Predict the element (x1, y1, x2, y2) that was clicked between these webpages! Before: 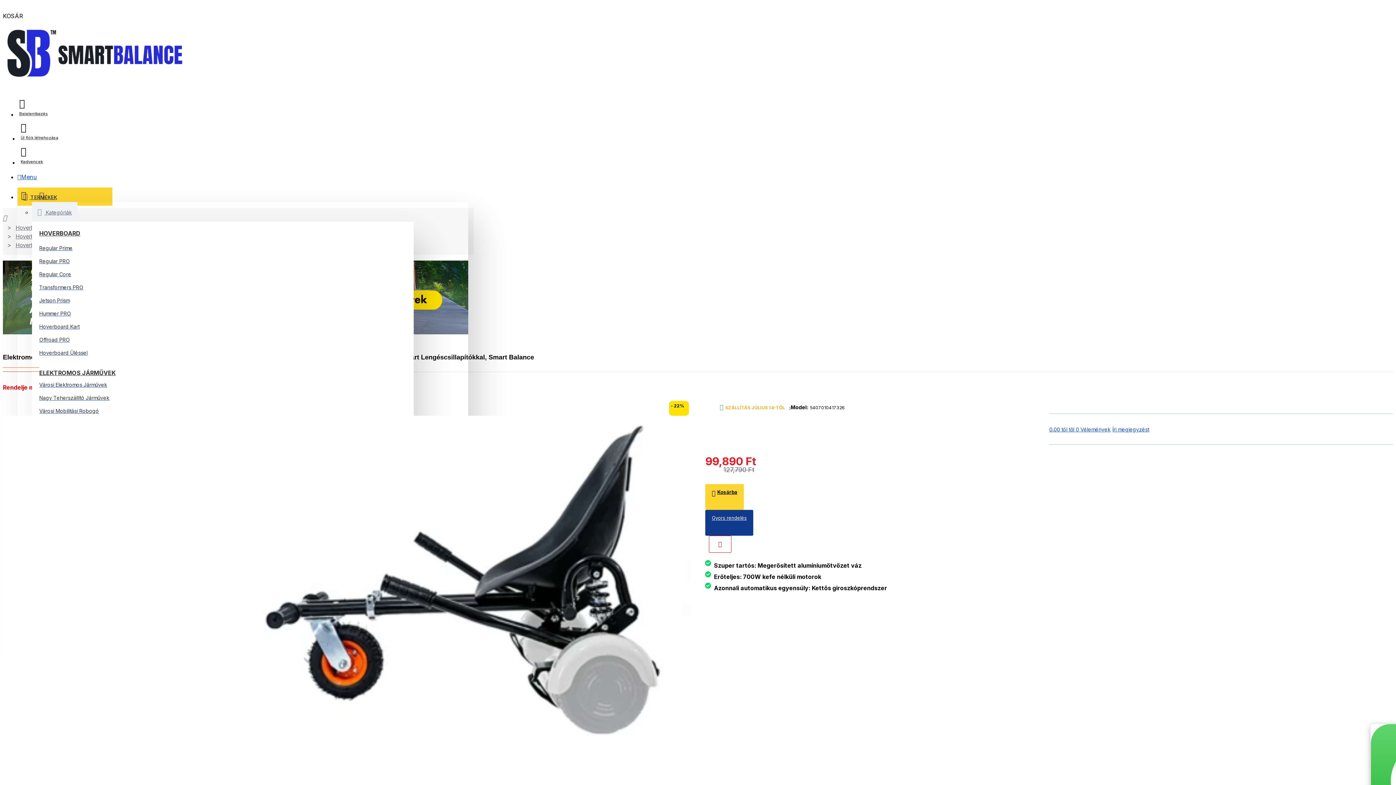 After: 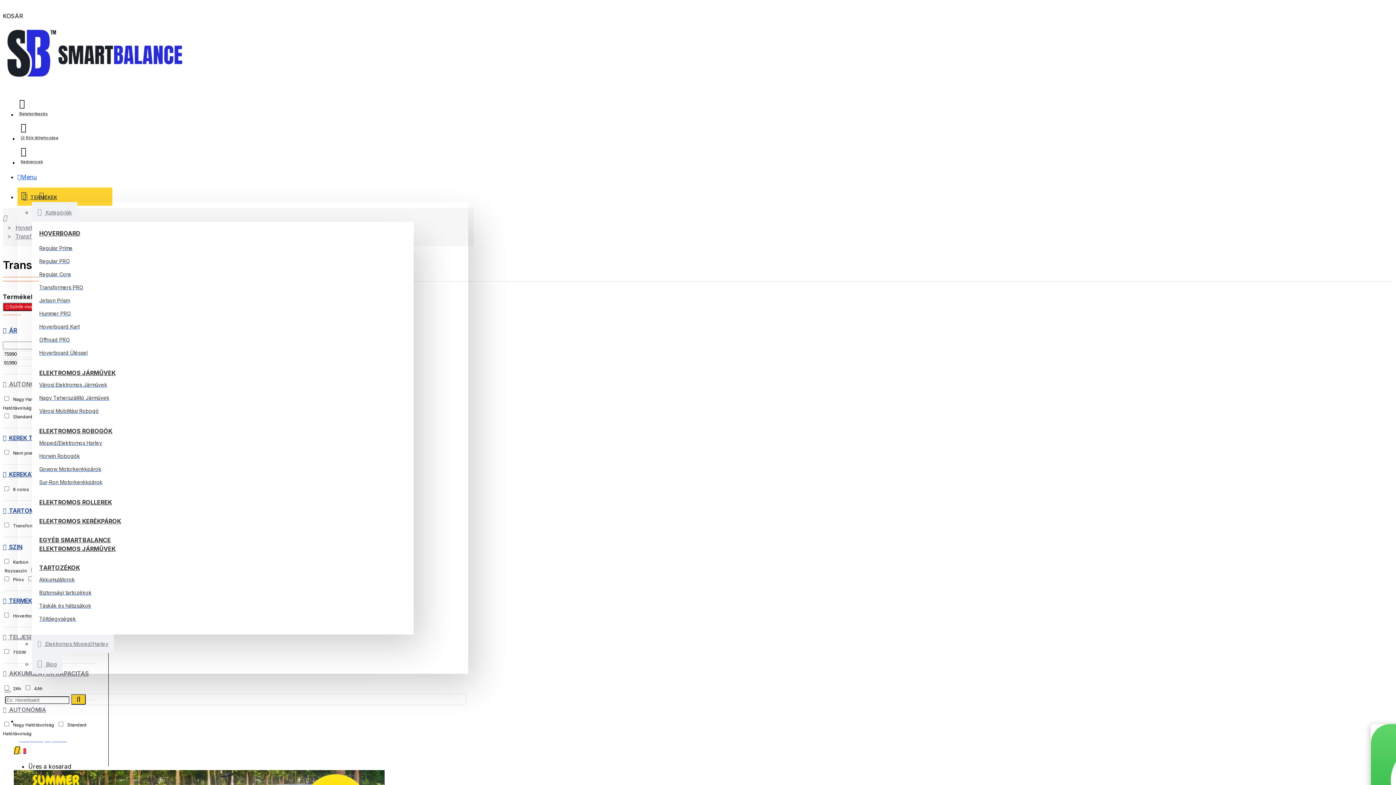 Action: bbox: (39, 282, 83, 293) label: Transformers PRO